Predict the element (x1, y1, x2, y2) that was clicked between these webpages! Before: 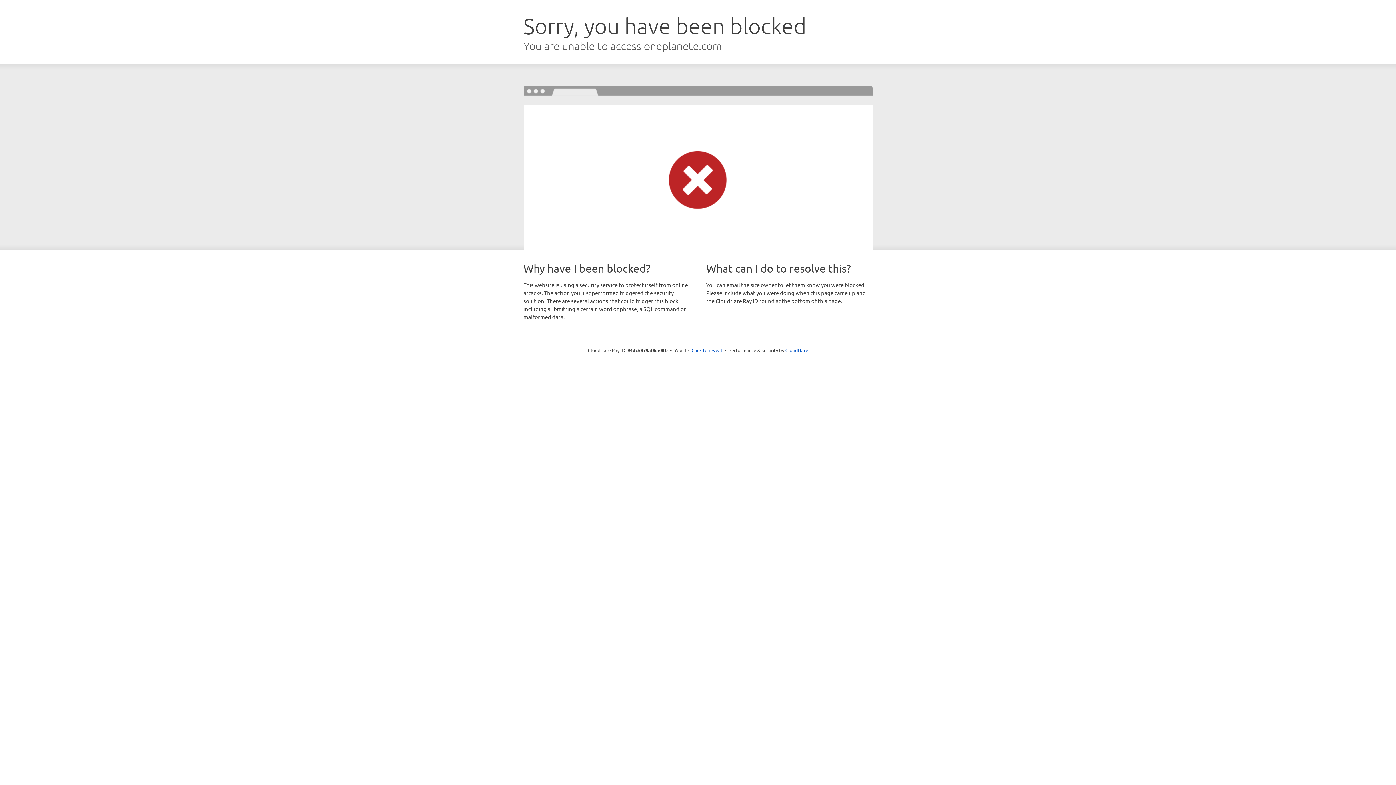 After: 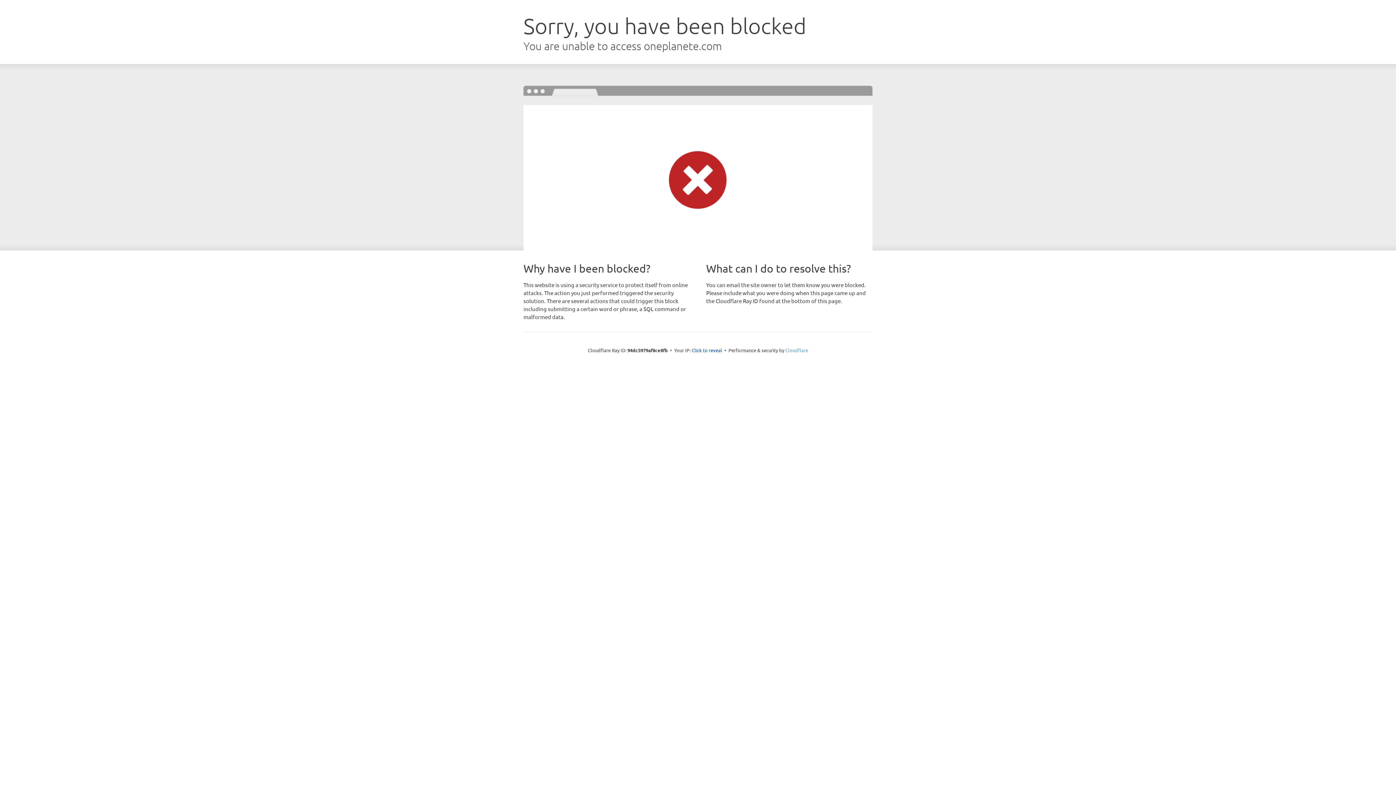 Action: label: Cloudflare bbox: (785, 347, 808, 353)